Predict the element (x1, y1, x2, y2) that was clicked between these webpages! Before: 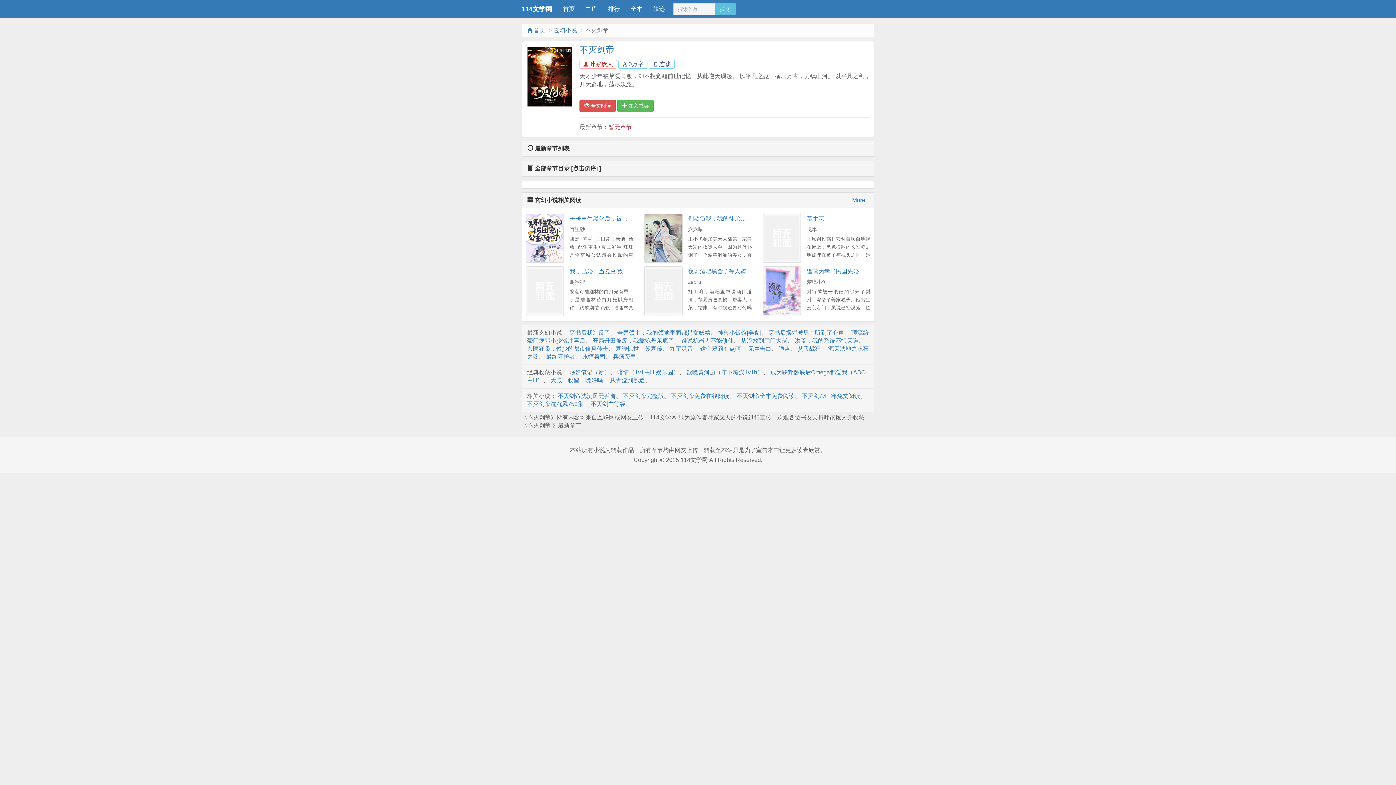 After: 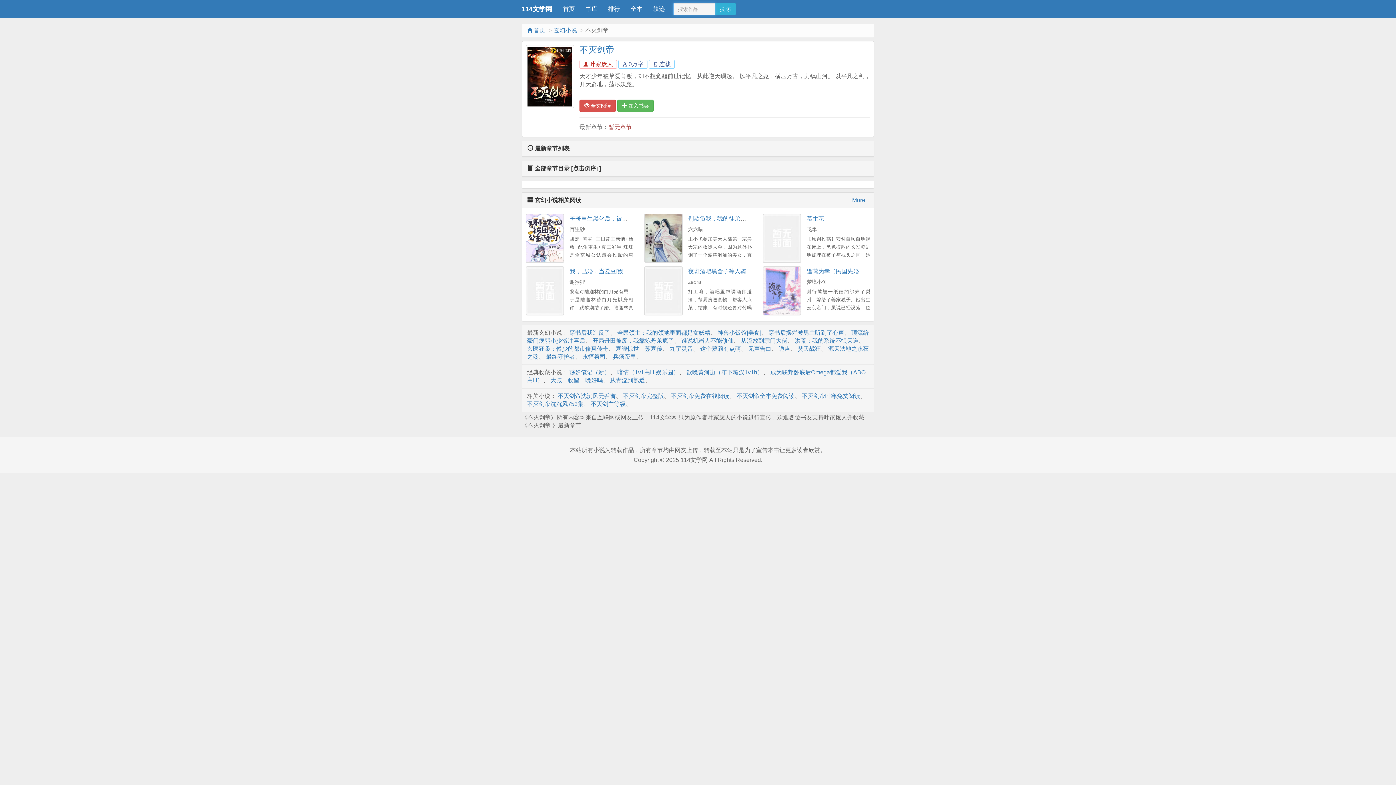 Action: bbox: (715, 2, 736, 15) label: 搜 索